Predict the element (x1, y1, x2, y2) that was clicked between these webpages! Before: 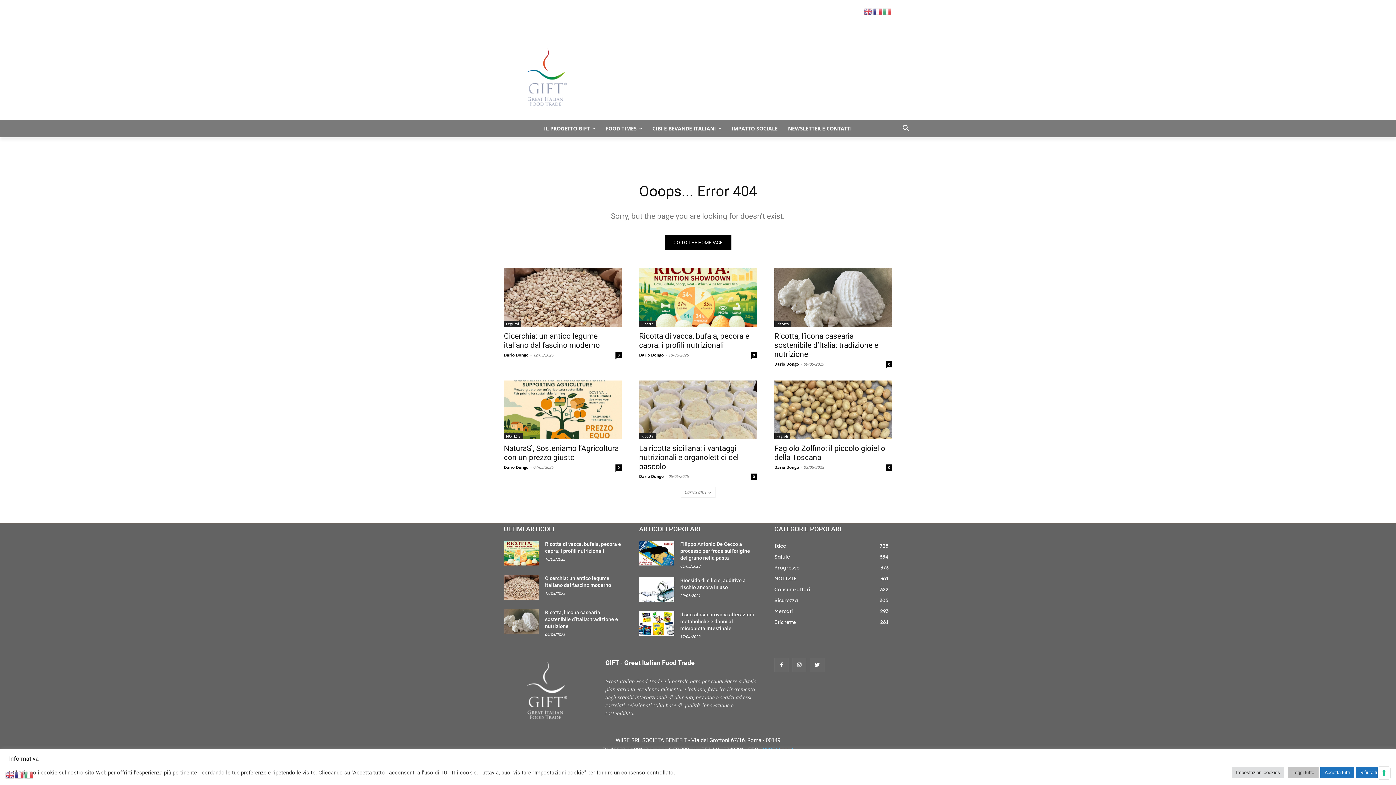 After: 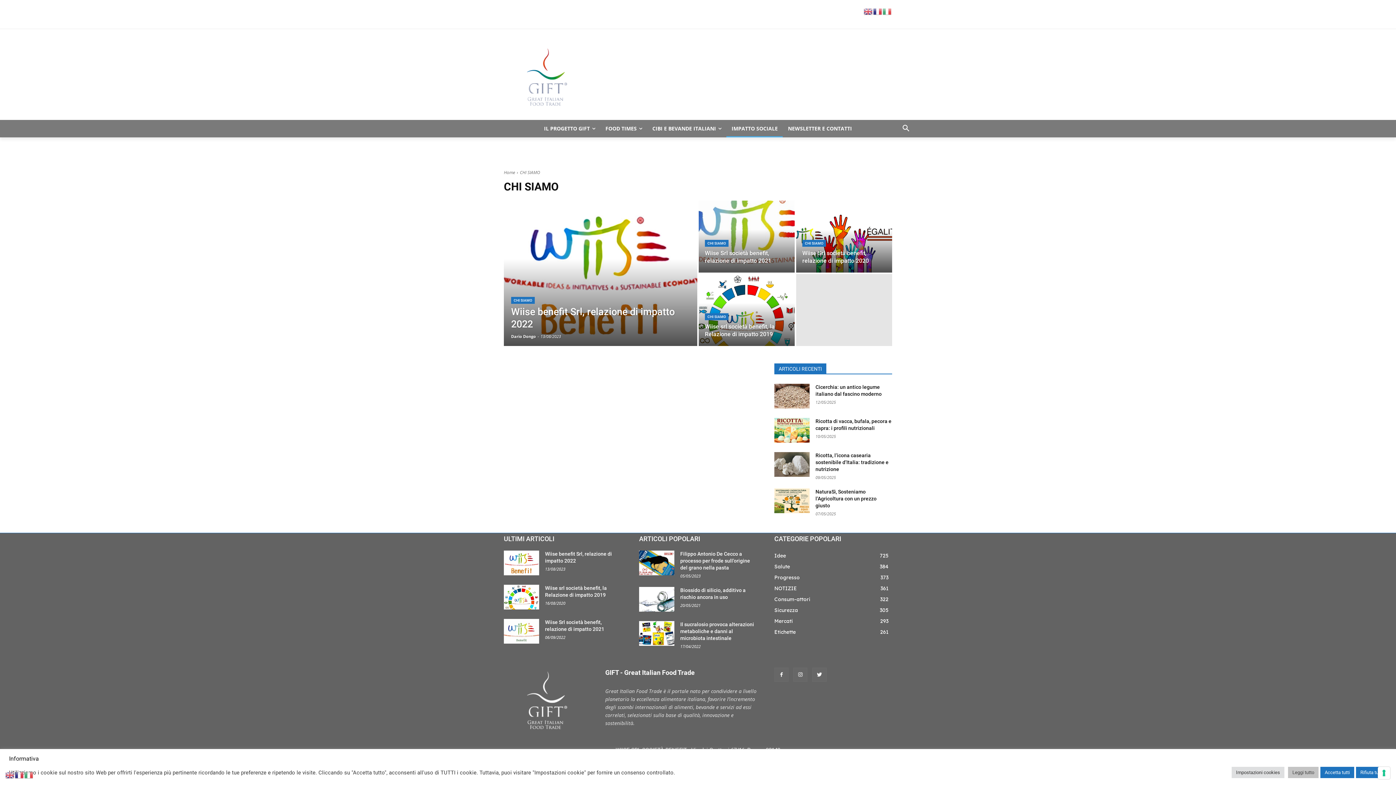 Action: label: IMPATTO SOCIALE bbox: (726, 119, 783, 137)